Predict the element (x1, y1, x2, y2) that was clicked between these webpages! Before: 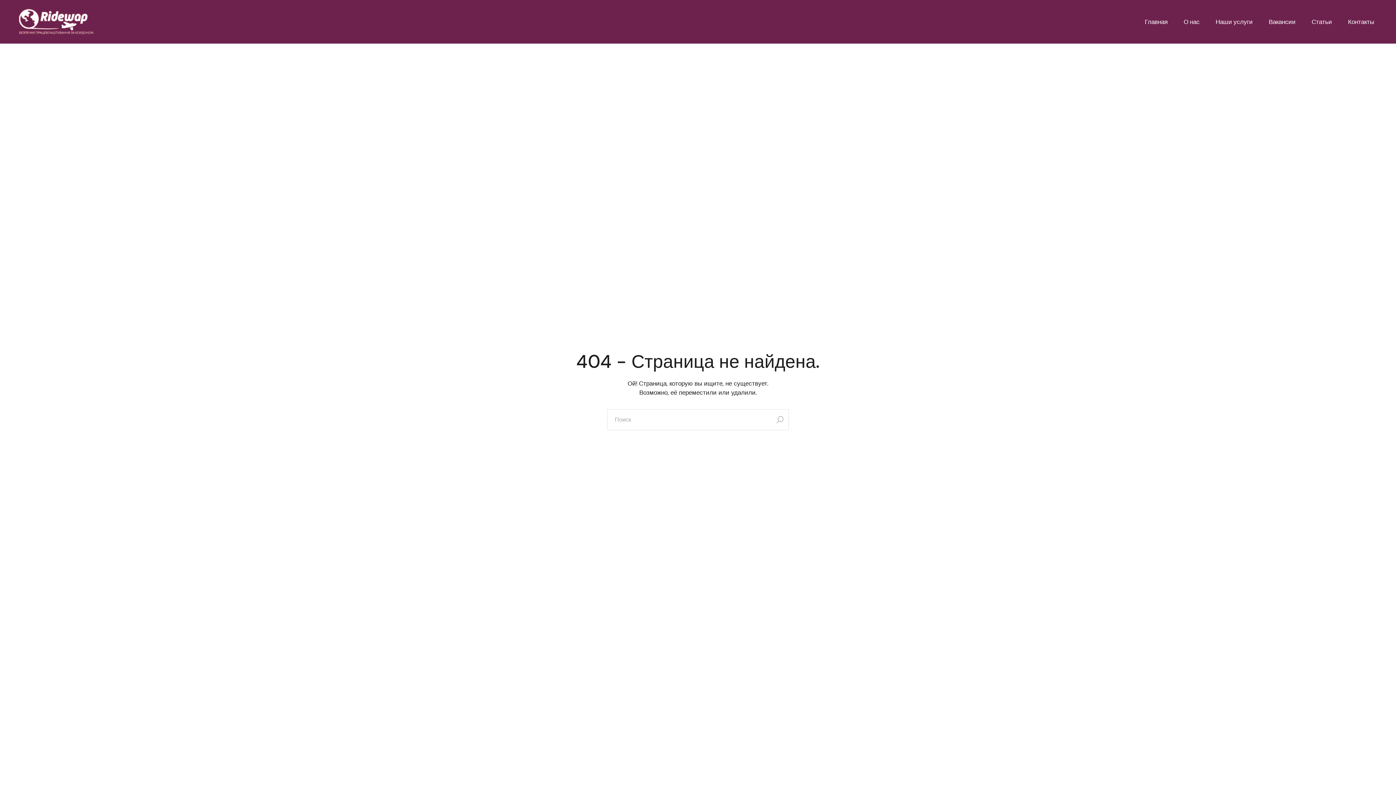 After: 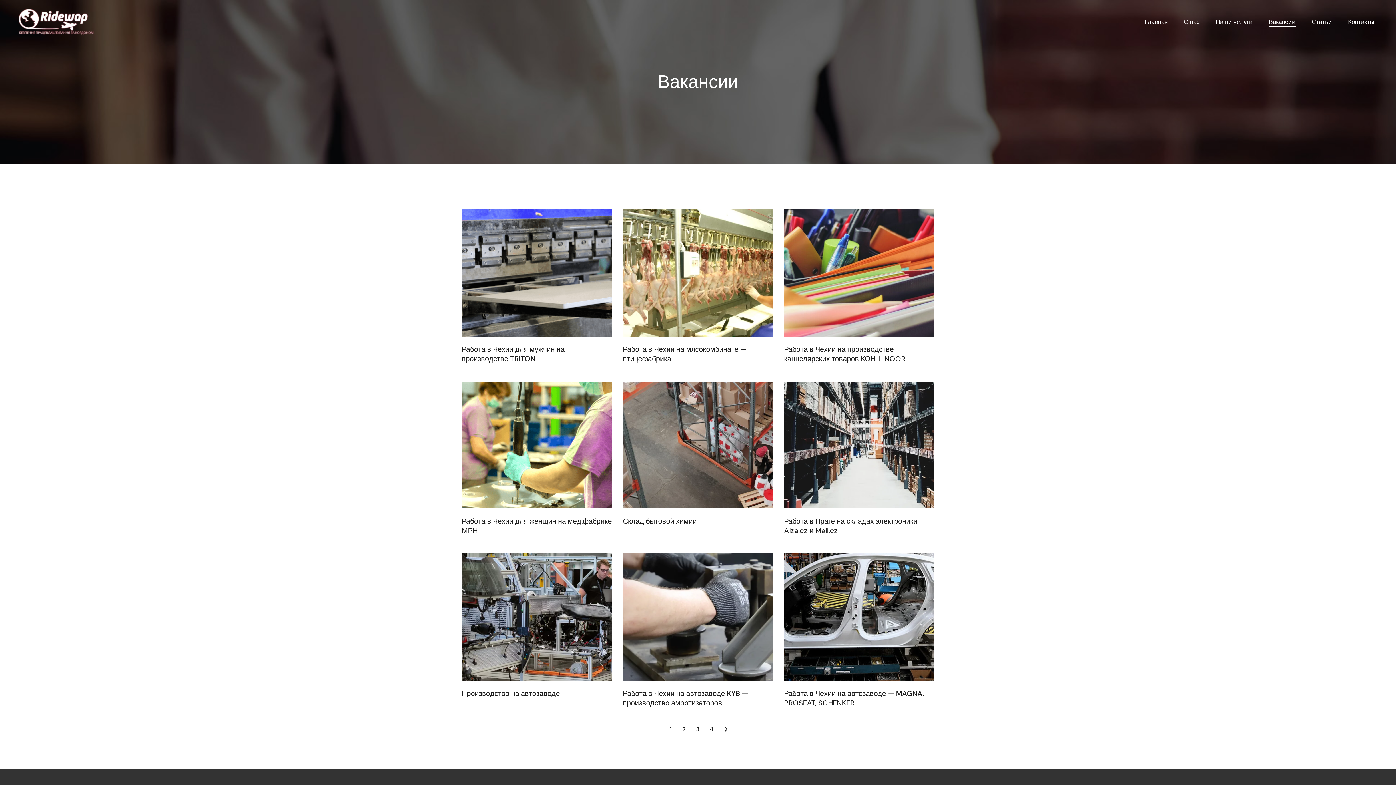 Action: bbox: (1265, 0, 1299, 43) label: Вакансии